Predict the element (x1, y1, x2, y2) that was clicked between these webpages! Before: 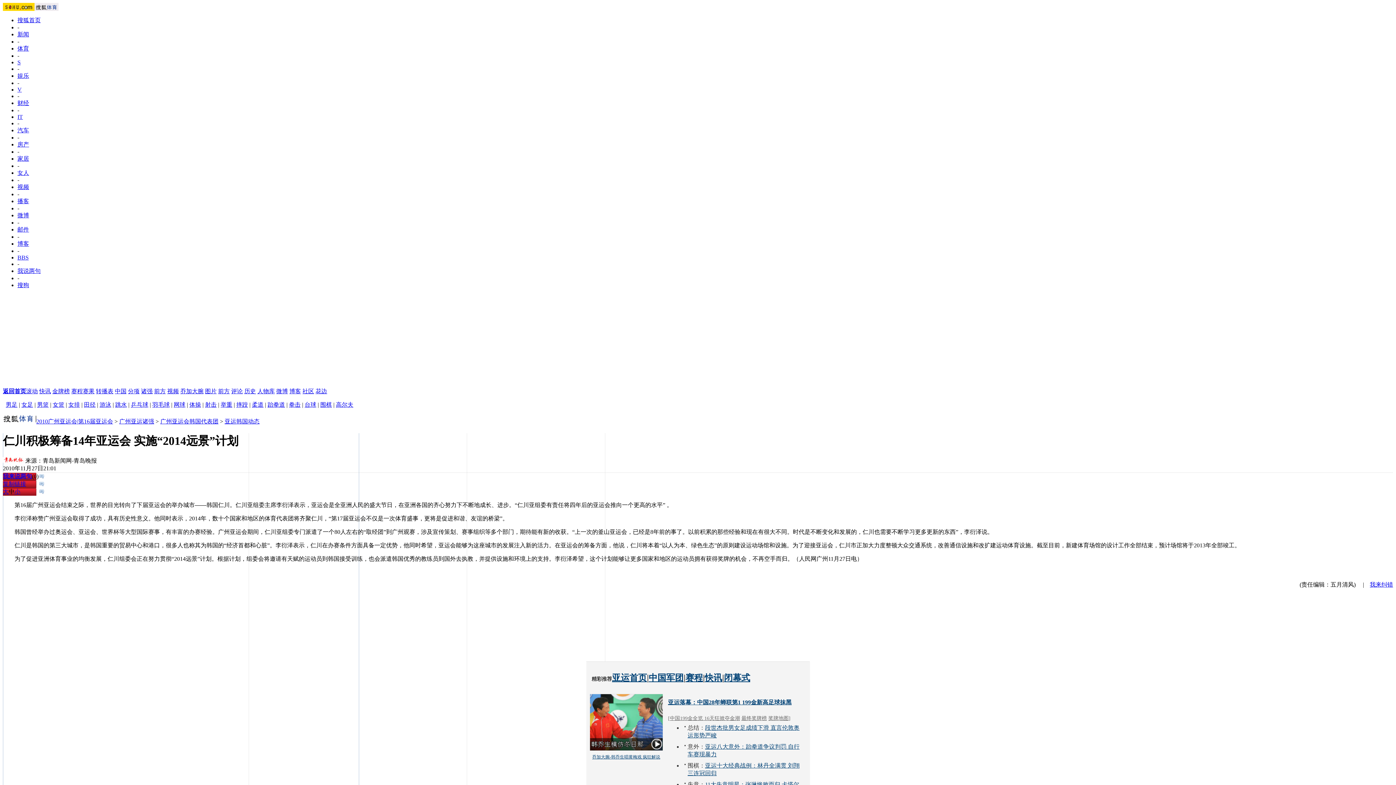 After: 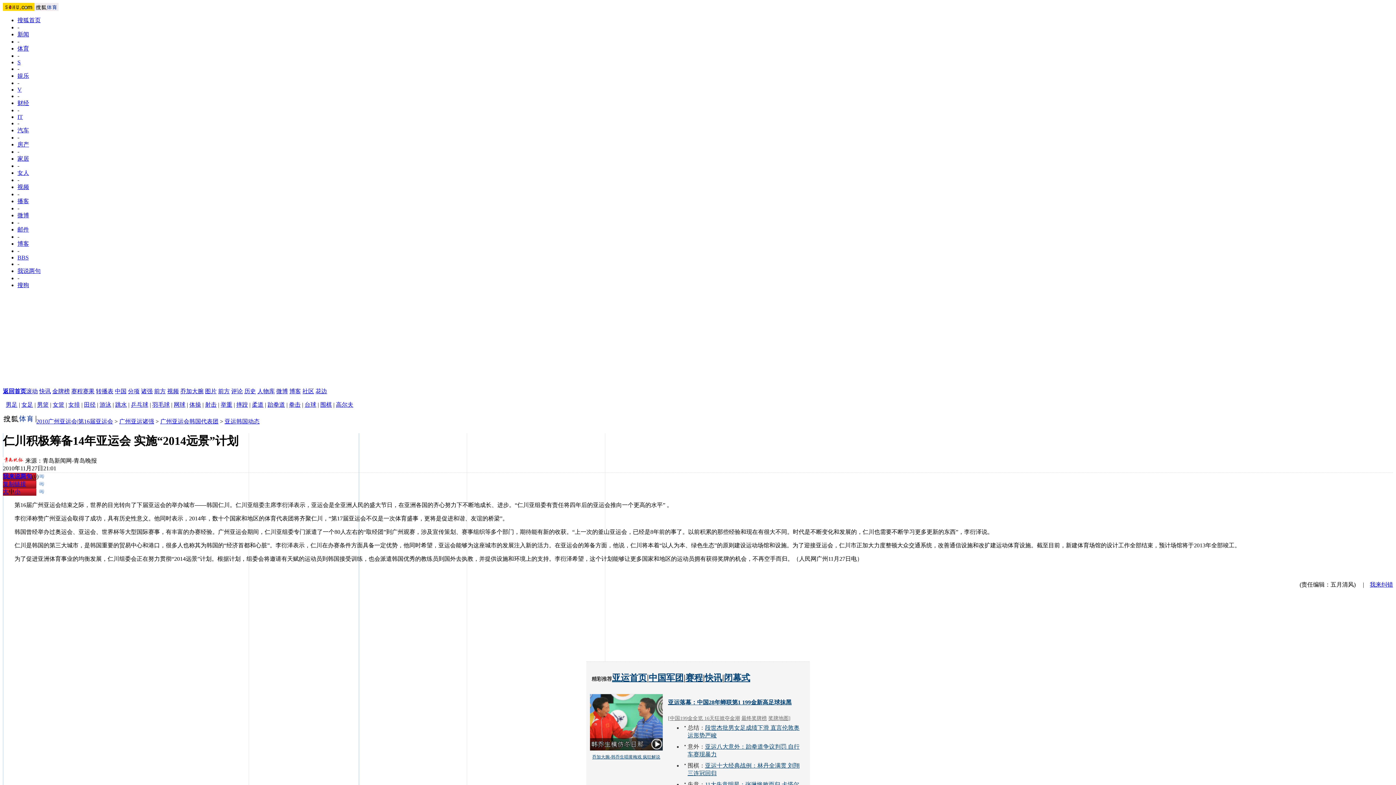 Action: label: 返回首页 bbox: (2, 388, 26, 394)